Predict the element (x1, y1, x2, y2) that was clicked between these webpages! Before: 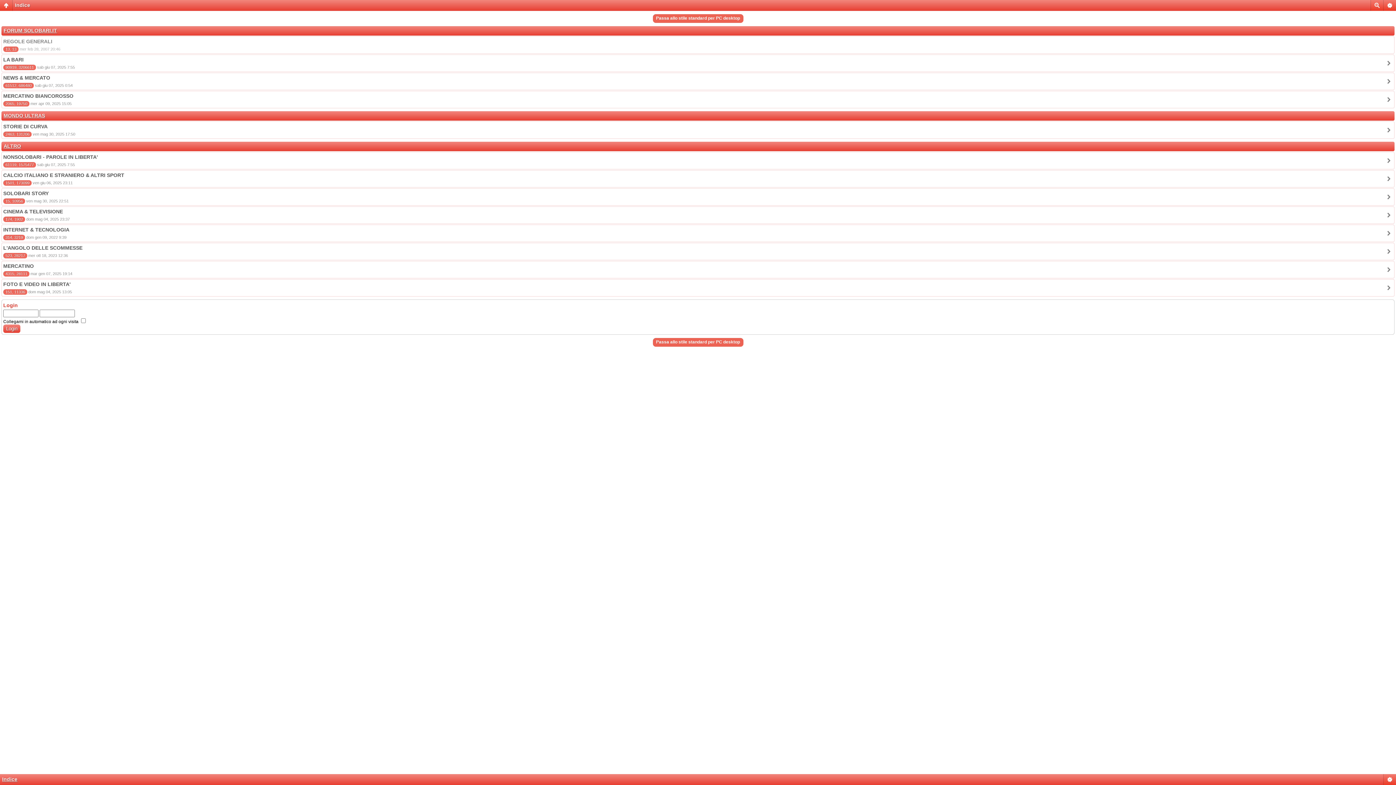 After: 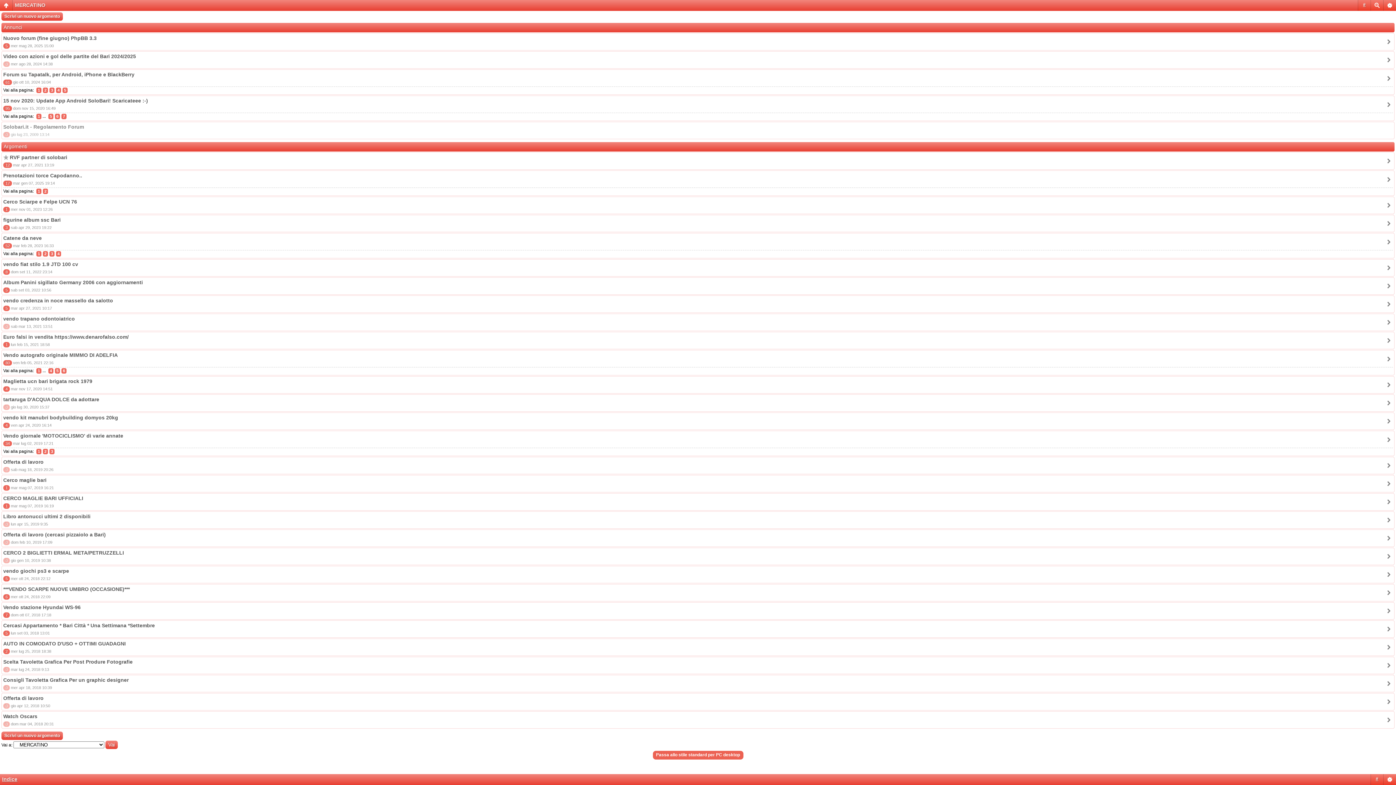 Action: bbox: (3, 263, 33, 269) label: MERCATINO